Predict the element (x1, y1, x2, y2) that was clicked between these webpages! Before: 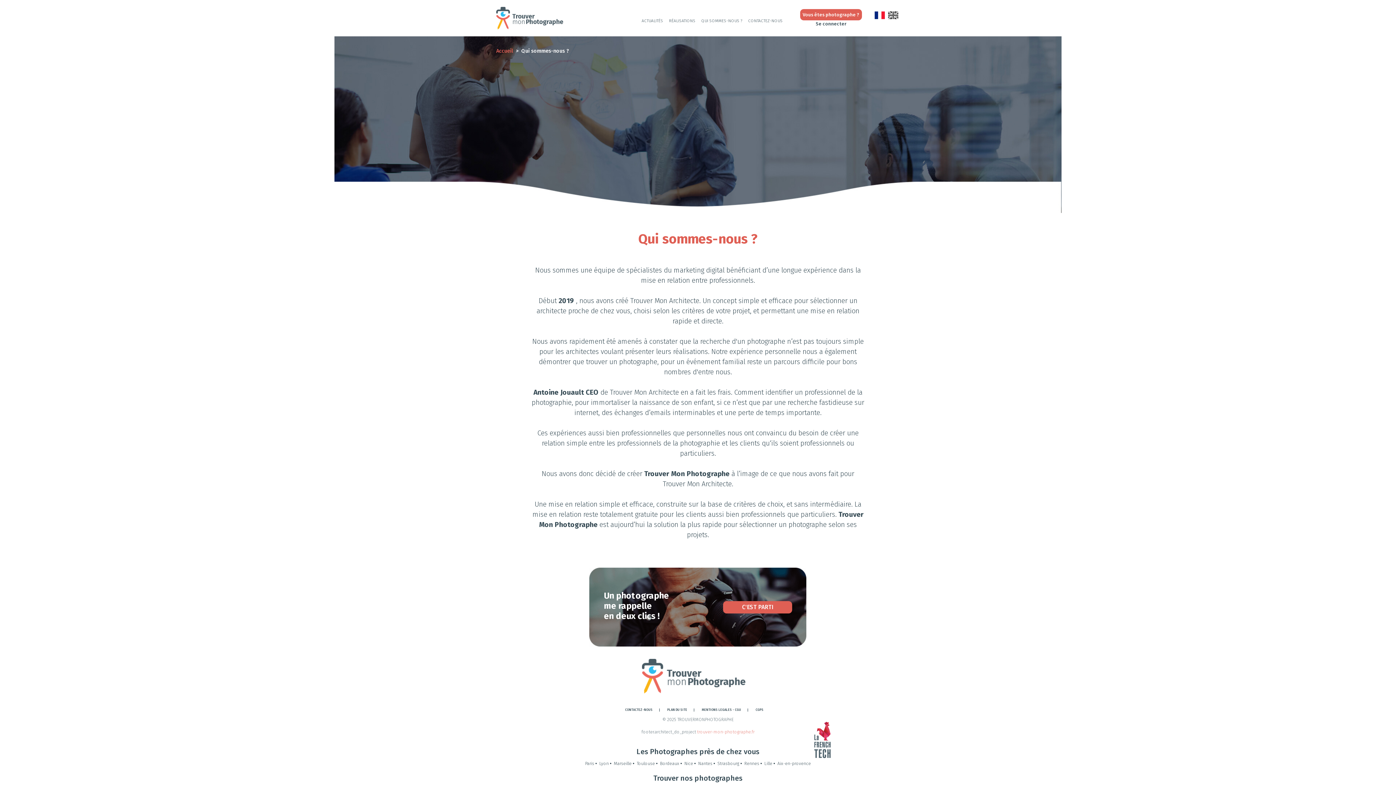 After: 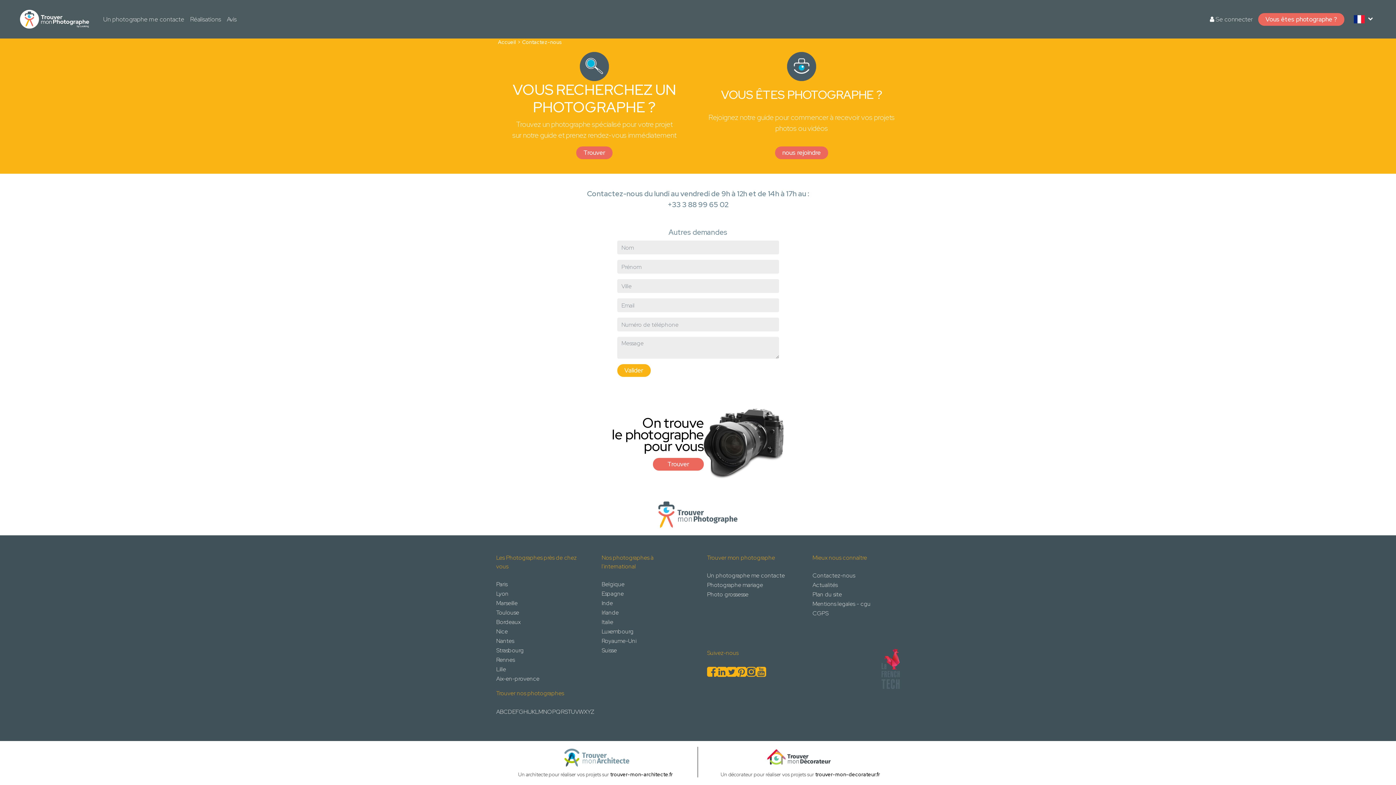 Action: bbox: (745, 14, 785, 26) label: CONTACTEZ-NOUS